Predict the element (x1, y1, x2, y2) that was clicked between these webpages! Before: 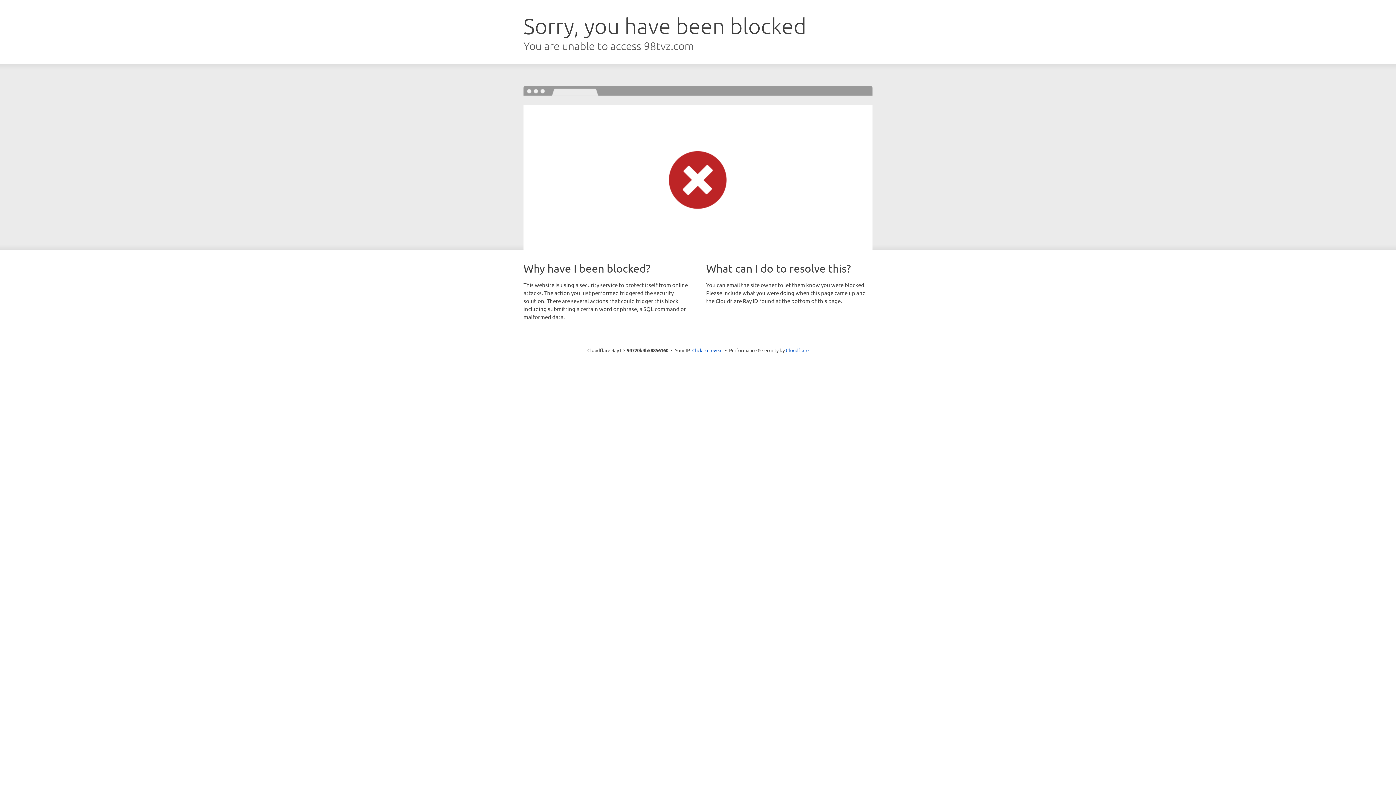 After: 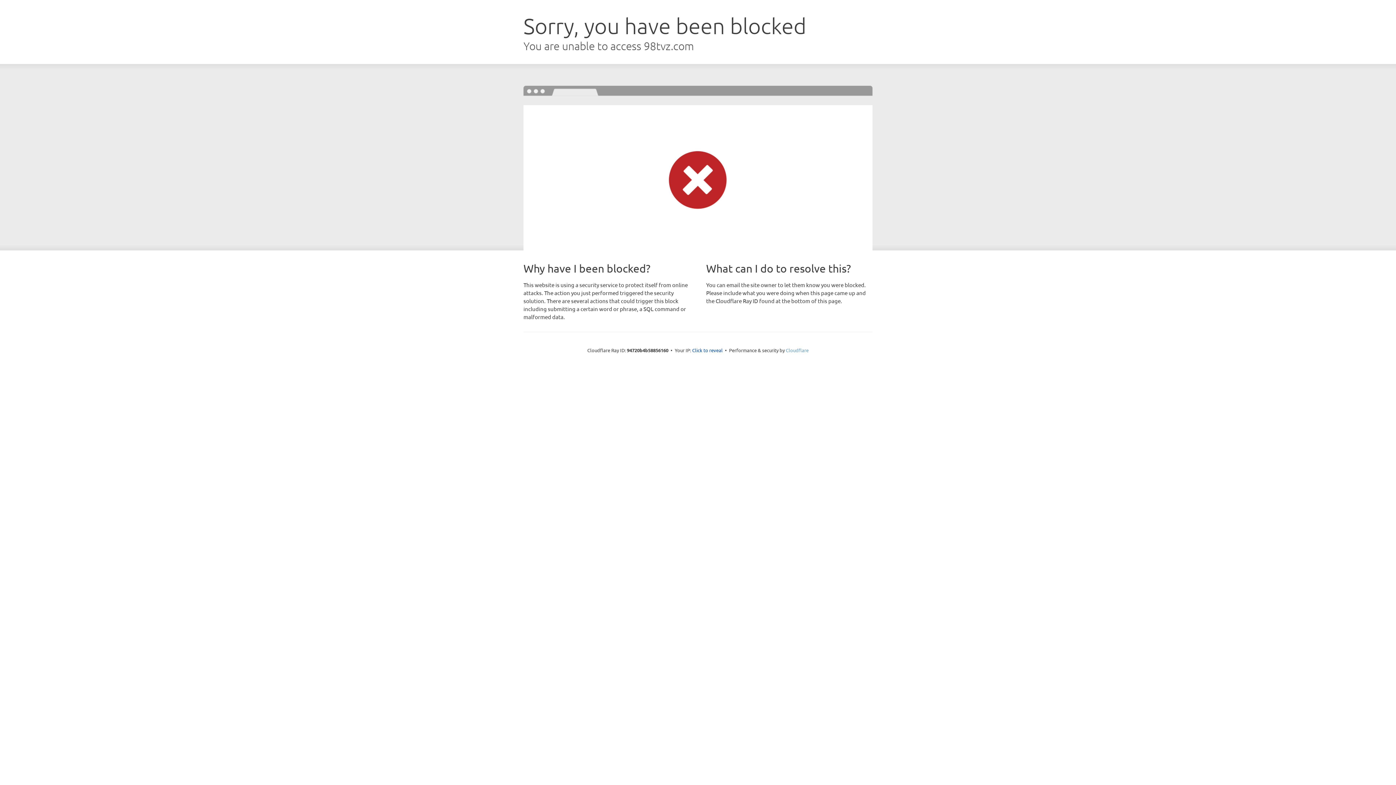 Action: label: Cloudflare bbox: (786, 347, 808, 353)